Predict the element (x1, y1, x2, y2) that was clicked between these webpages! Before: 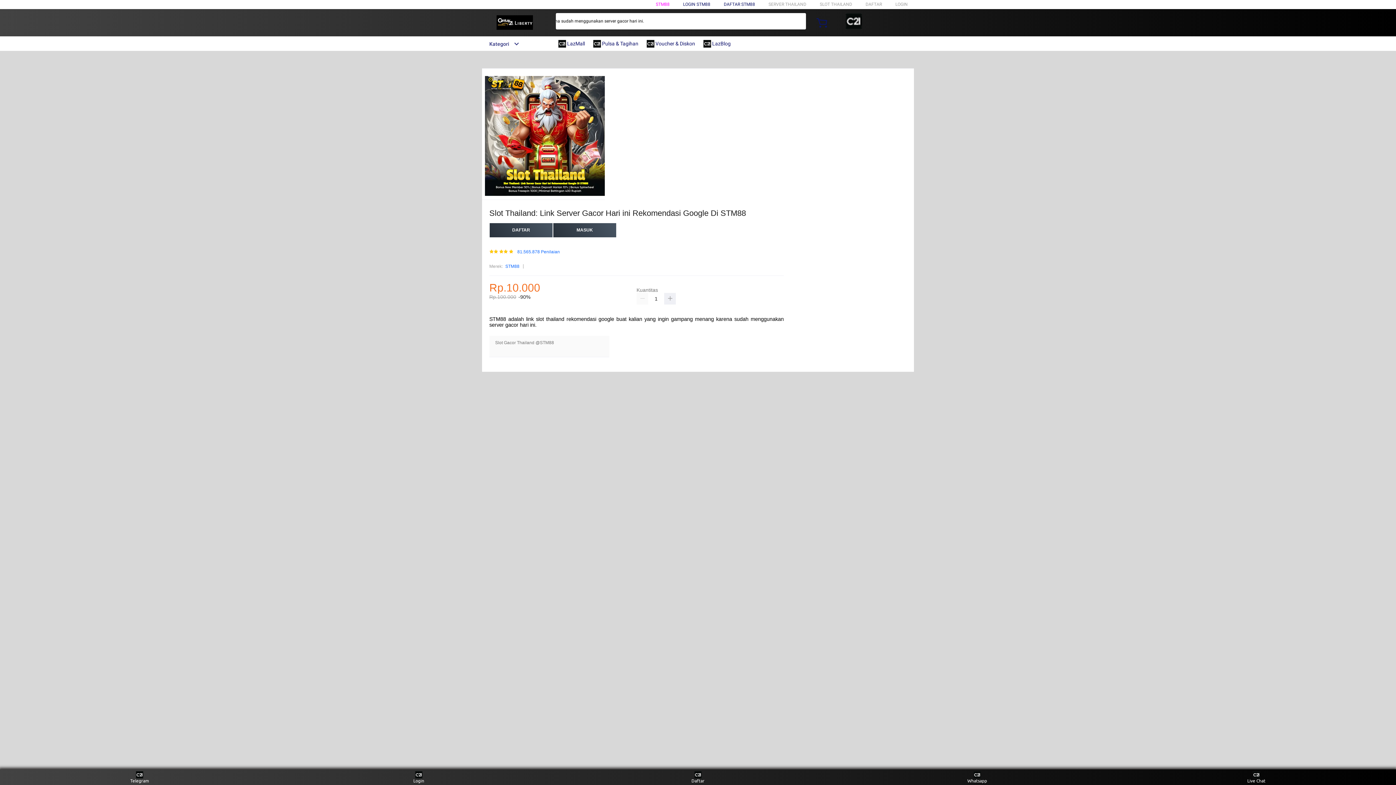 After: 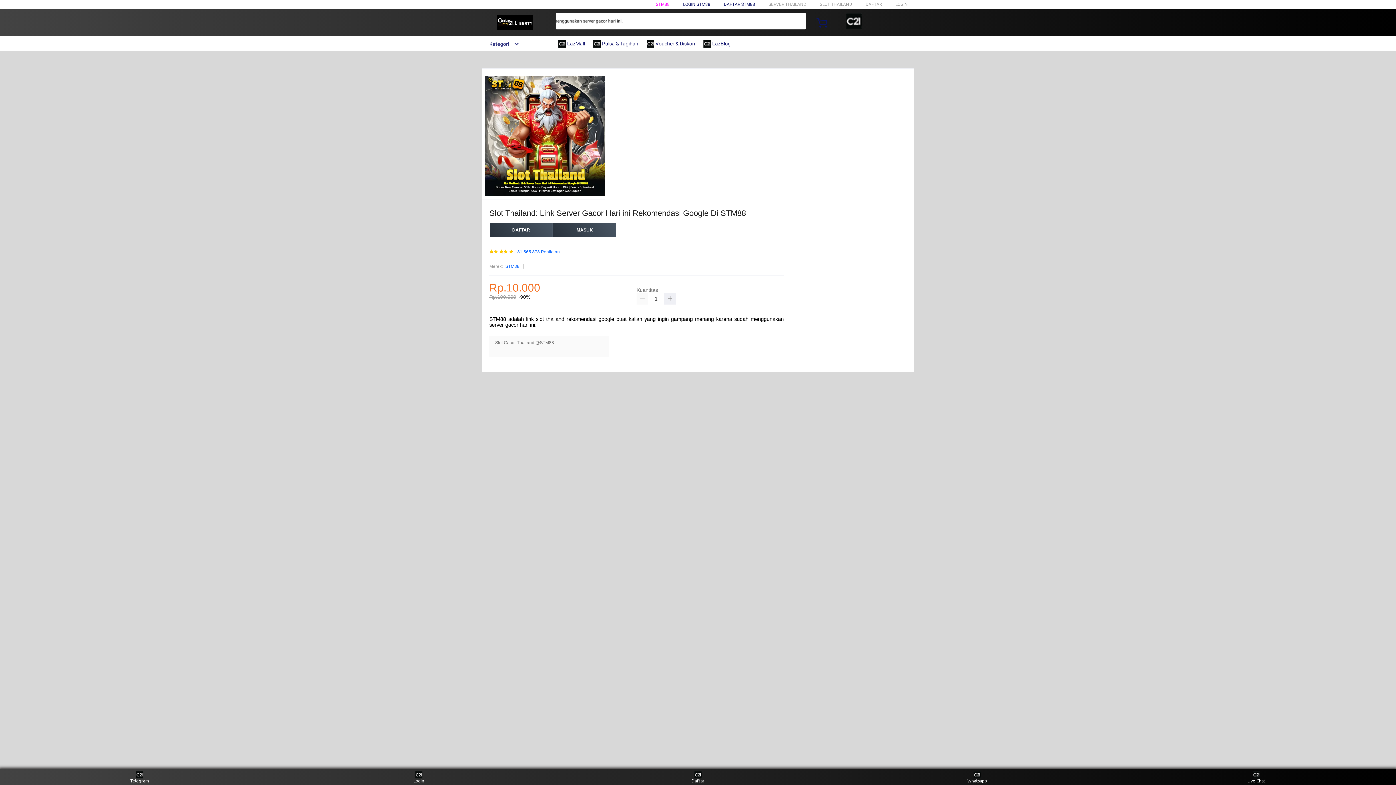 Action: label:  LazBlog bbox: (703, 36, 734, 50)